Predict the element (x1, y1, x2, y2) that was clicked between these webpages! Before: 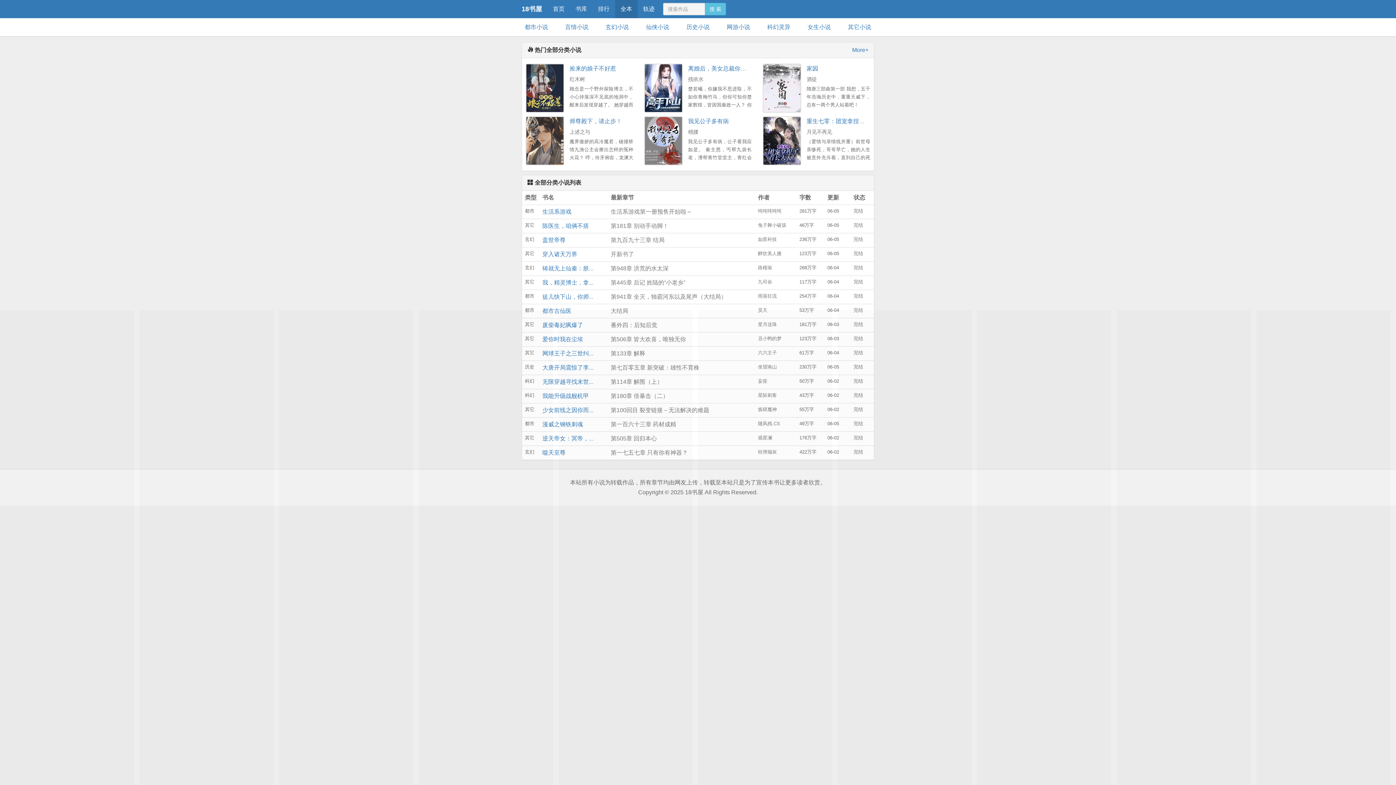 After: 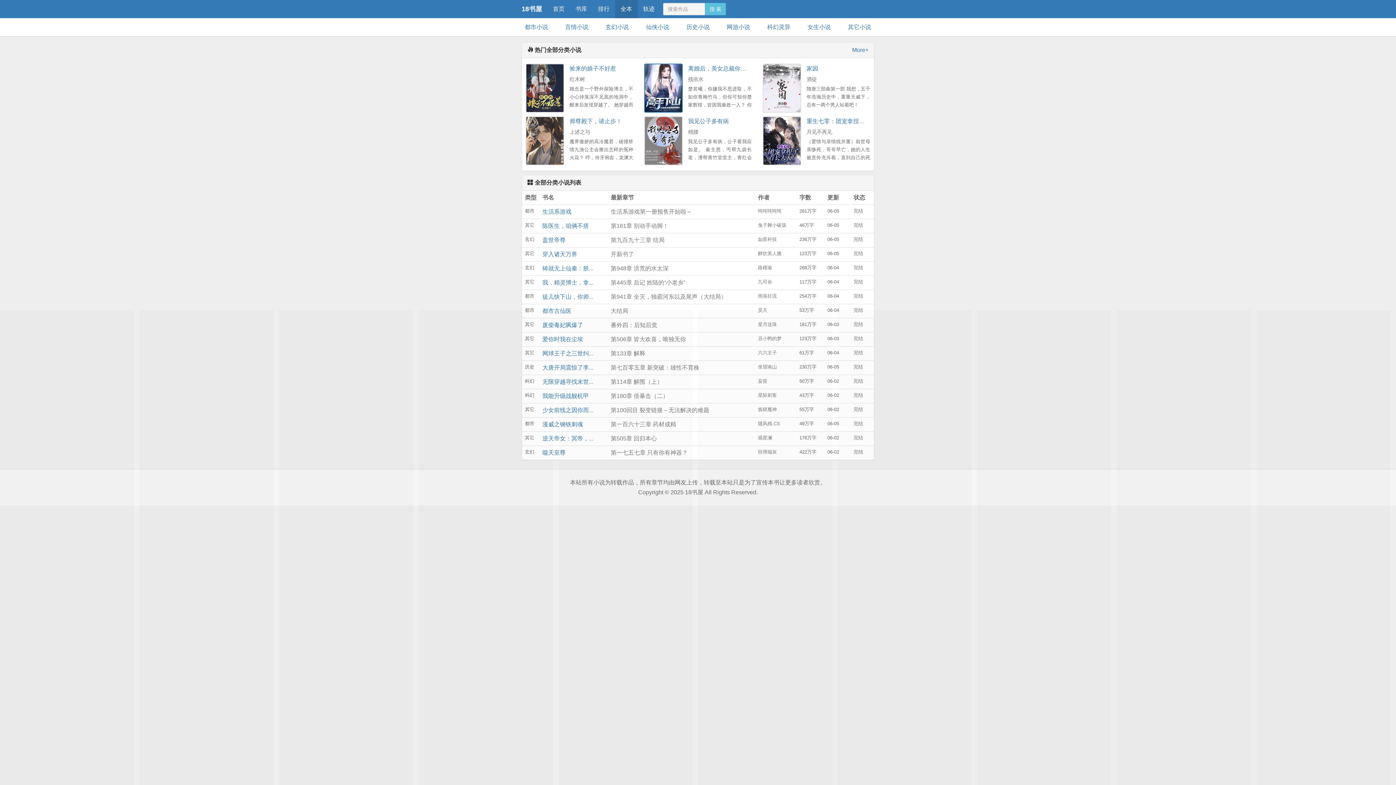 Action: bbox: (644, 63, 682, 112)